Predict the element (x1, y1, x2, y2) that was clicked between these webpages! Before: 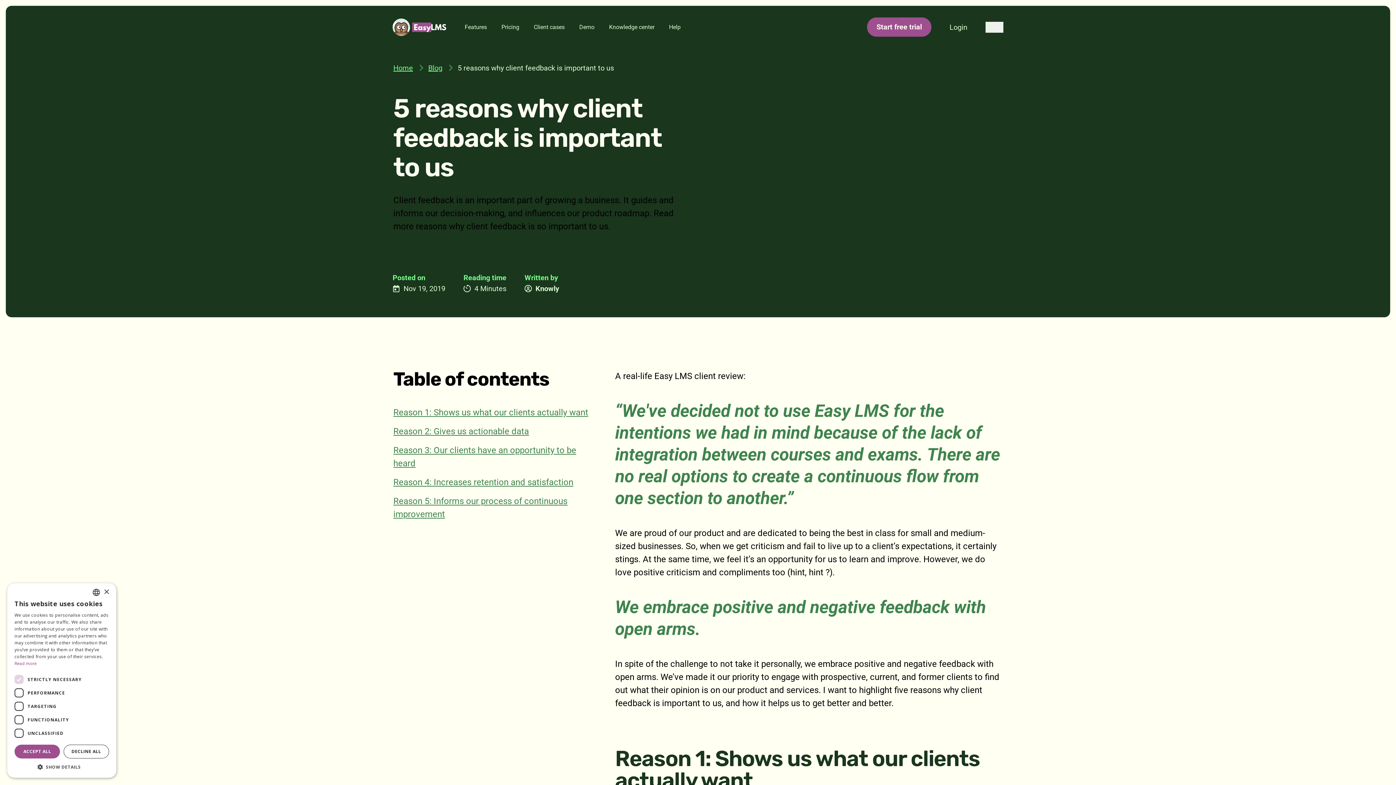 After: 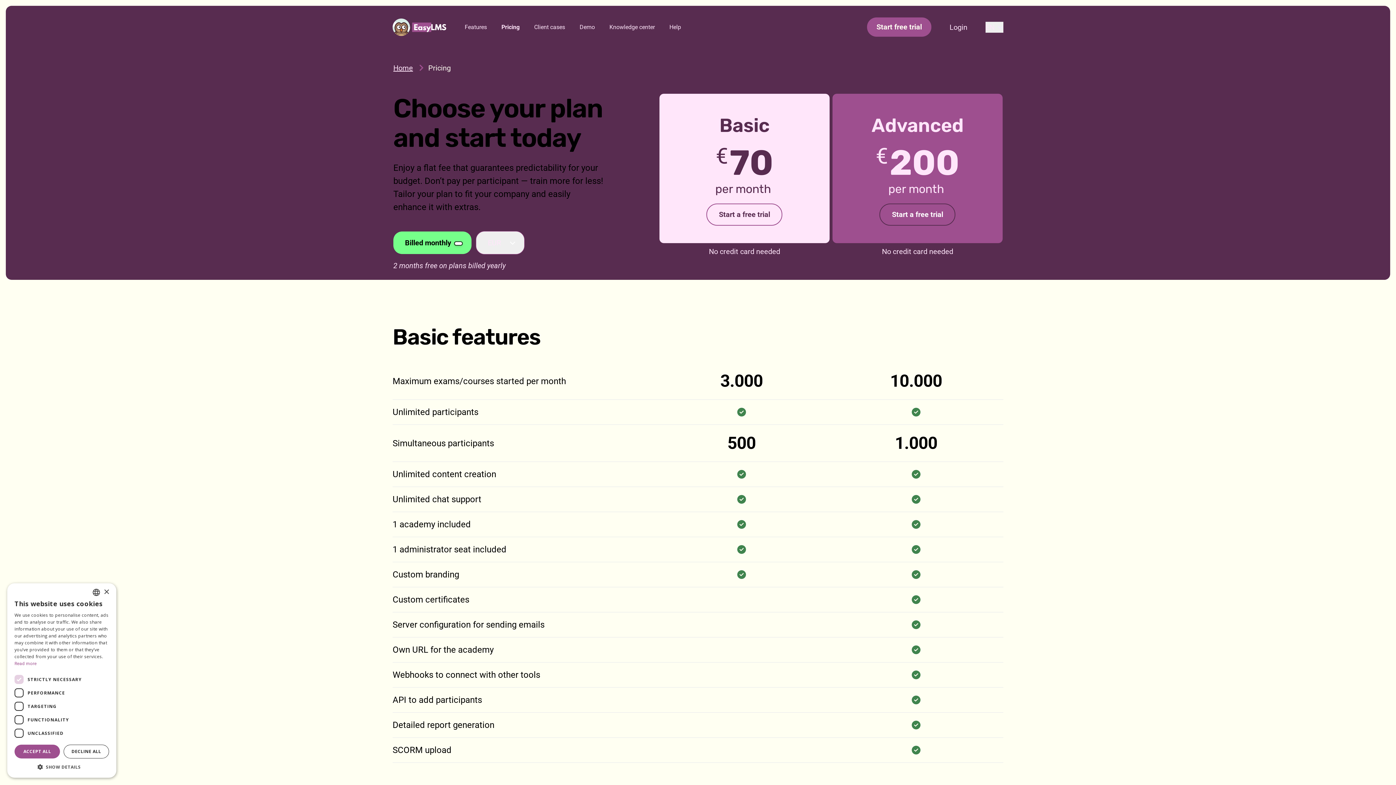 Action: label: Pricing bbox: (501, 23, 519, 30)